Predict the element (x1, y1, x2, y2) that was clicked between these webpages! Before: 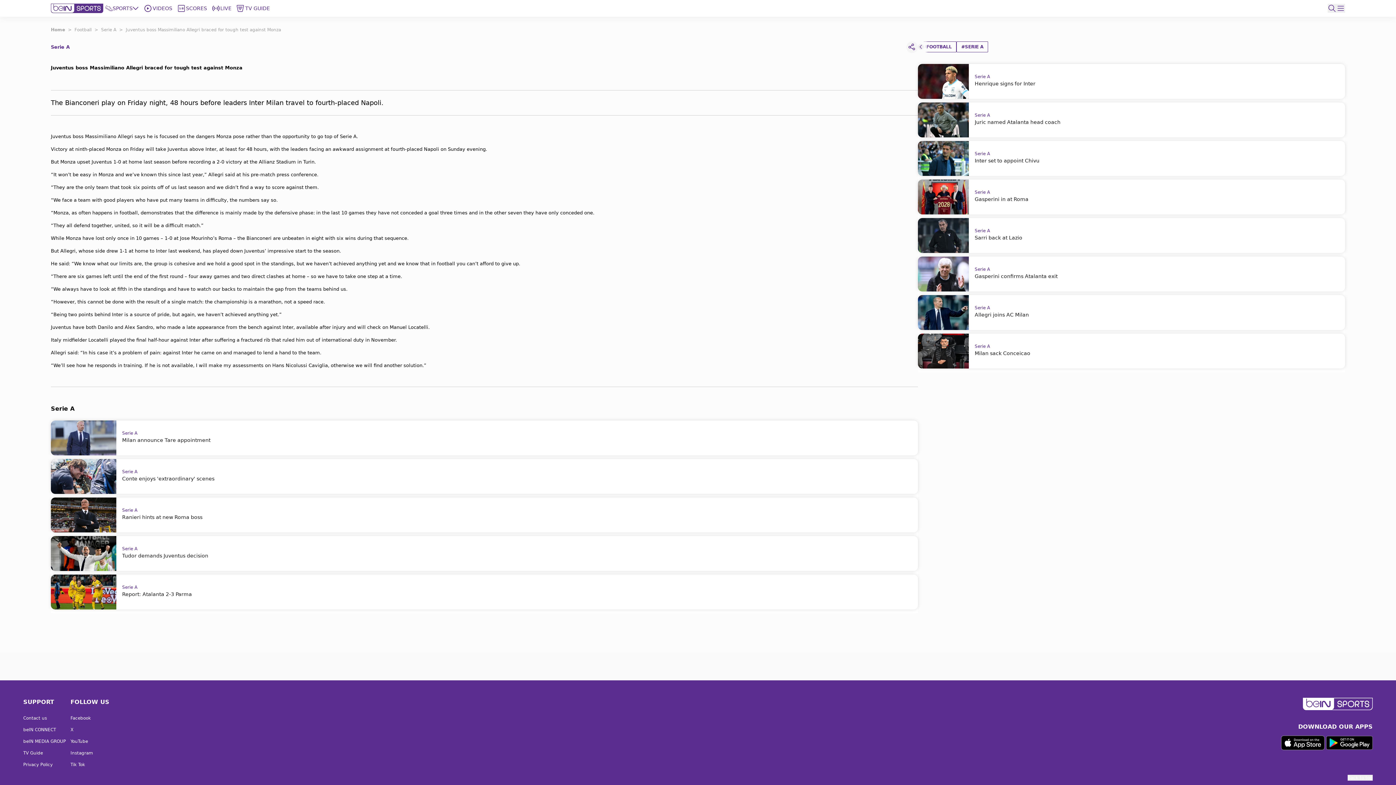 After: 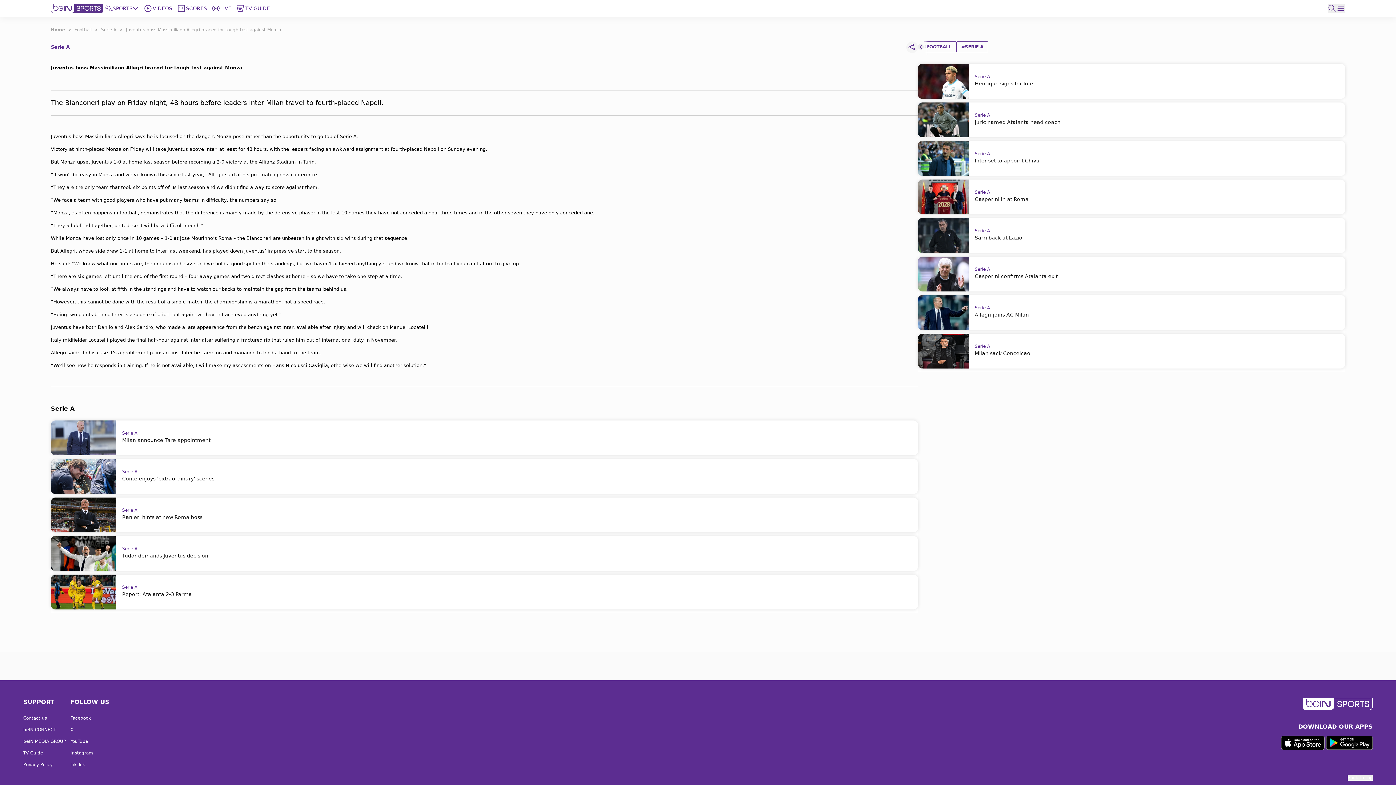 Action: bbox: (23, 738, 70, 744) label: beIN MEDIA GROUP